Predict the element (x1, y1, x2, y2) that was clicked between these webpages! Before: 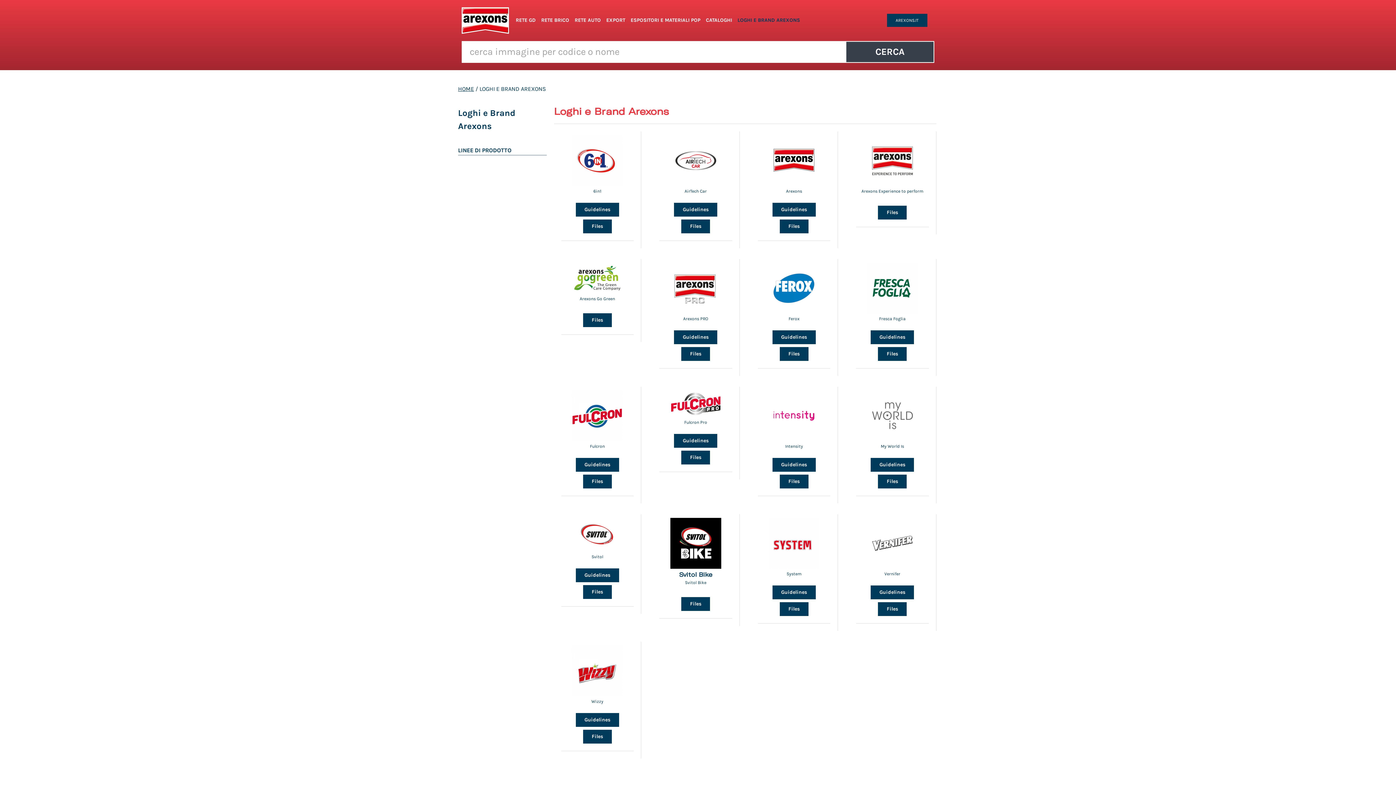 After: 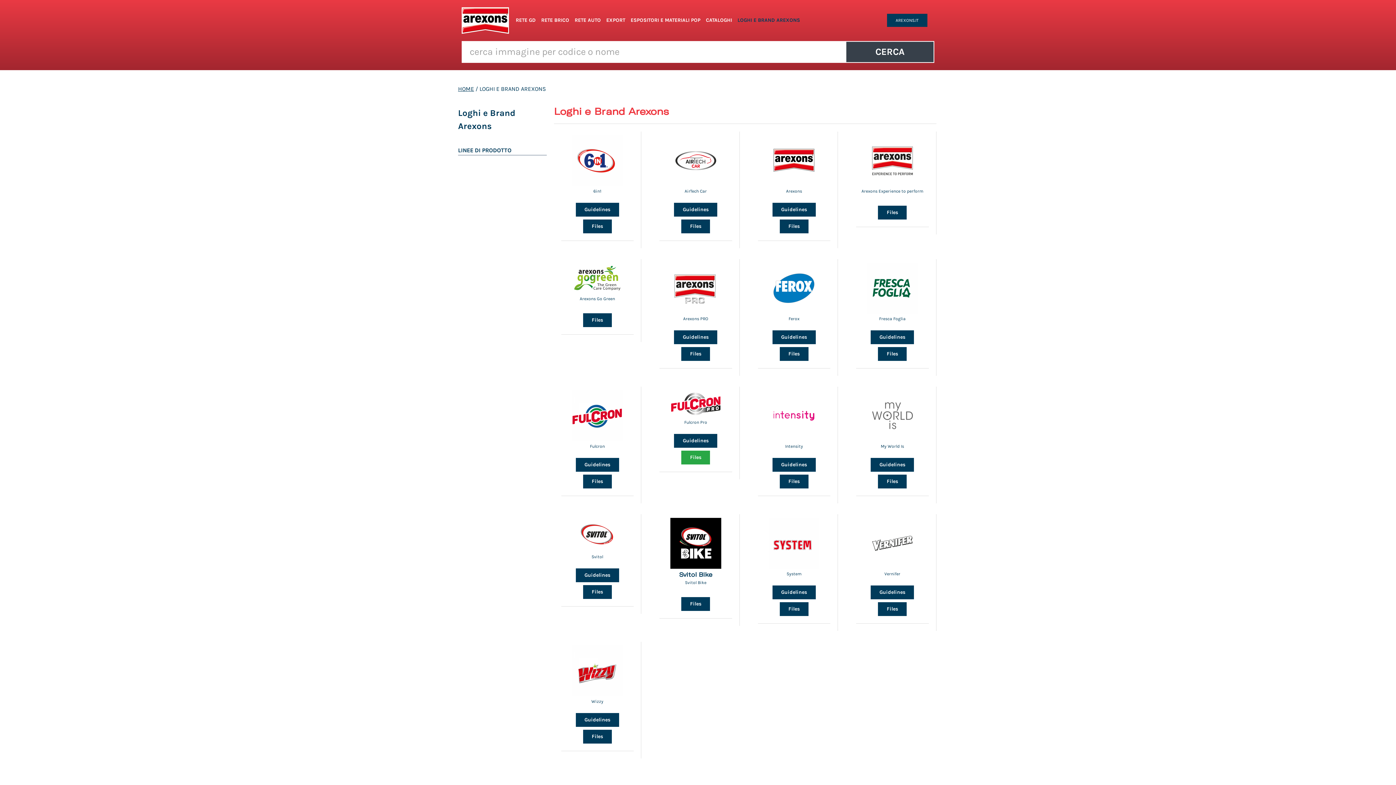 Action: bbox: (681, 450, 710, 464) label: Files